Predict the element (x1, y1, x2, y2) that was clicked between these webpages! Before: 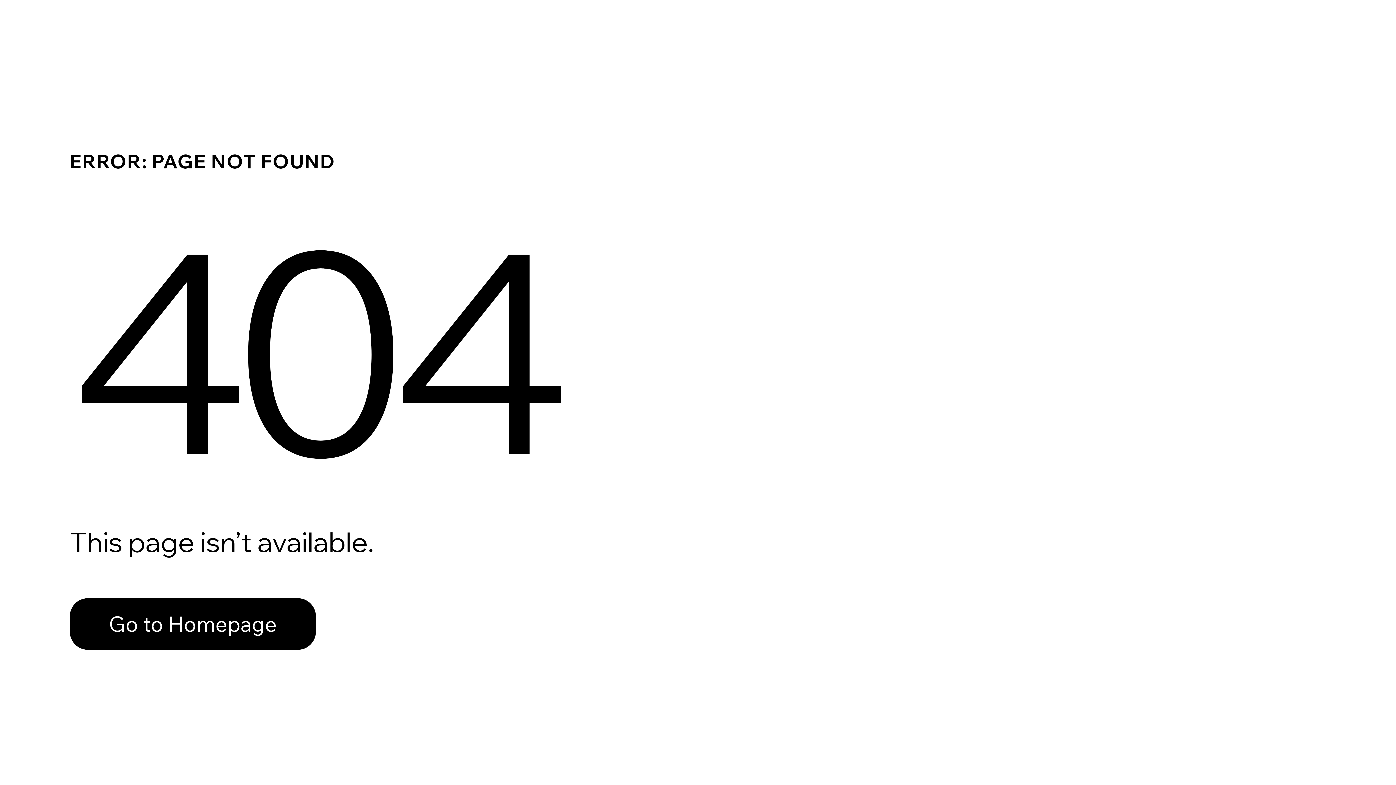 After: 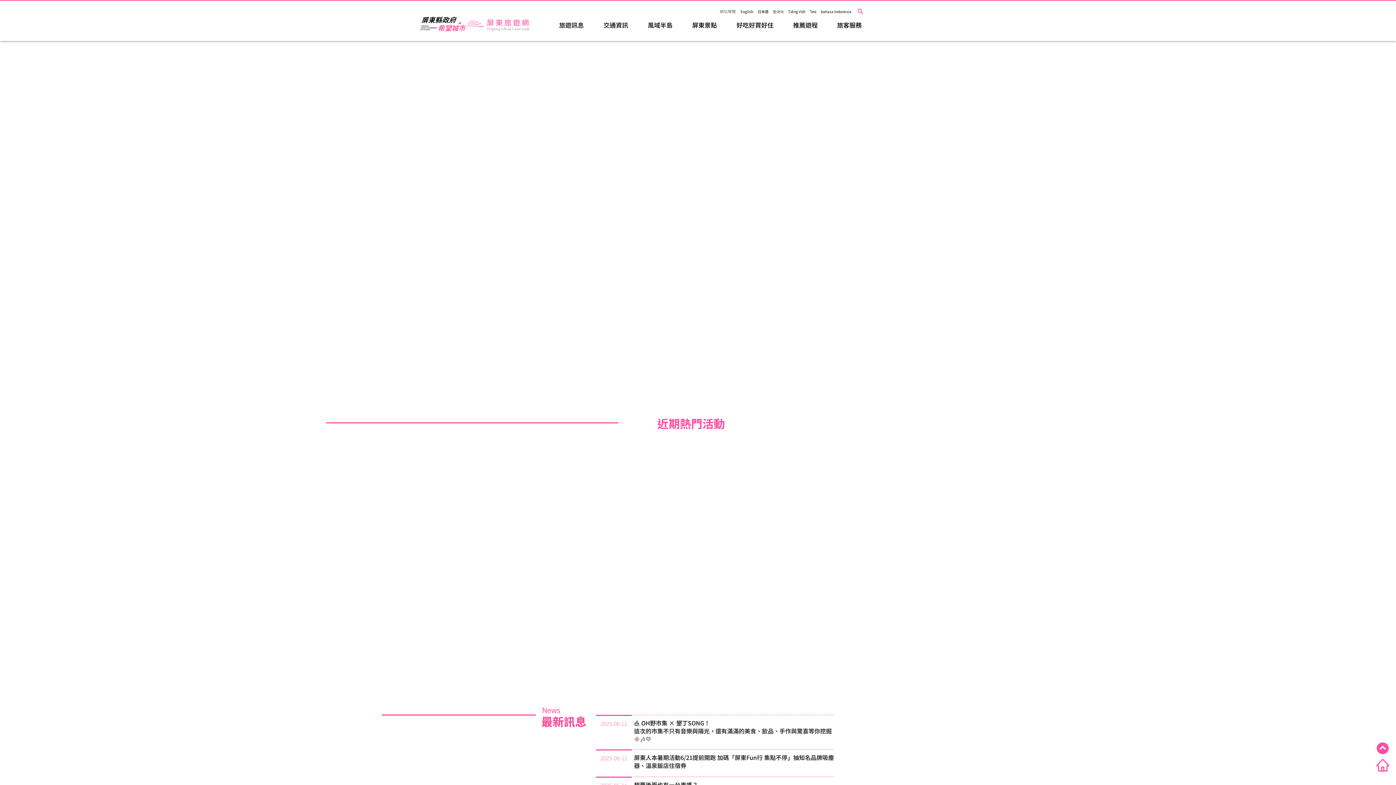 Action: label: Go to Homepage bbox: (69, 582, 768, 659)